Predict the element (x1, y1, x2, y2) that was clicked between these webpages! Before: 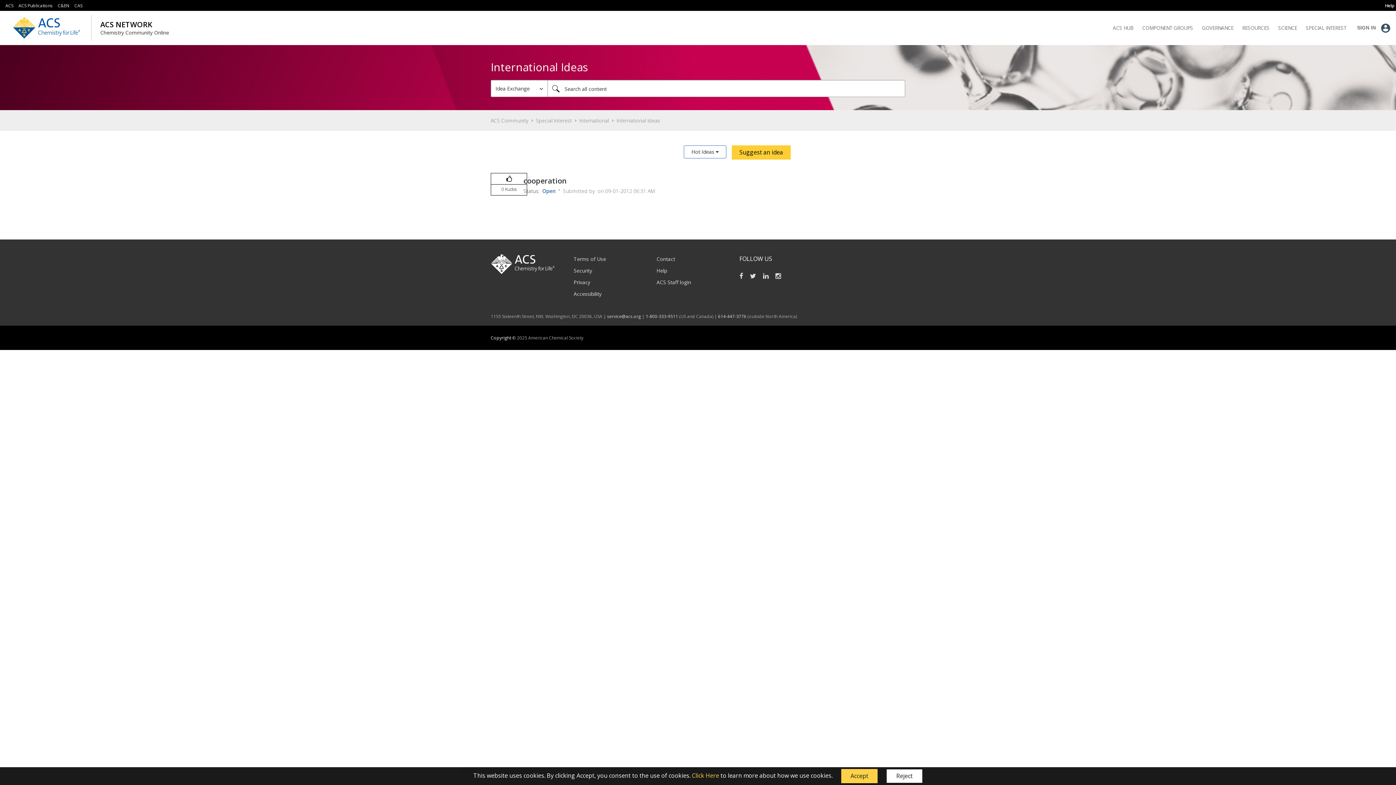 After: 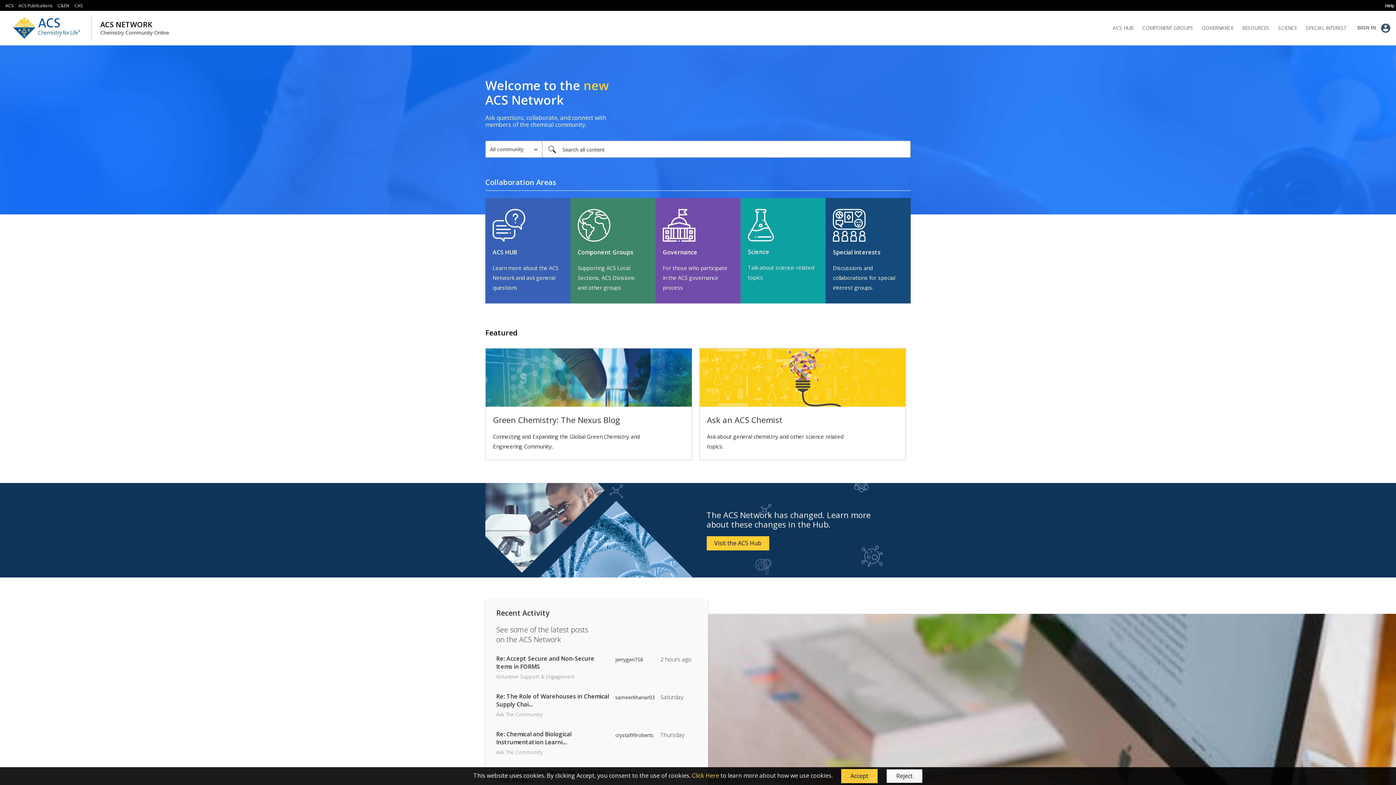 Action: label: ACS NETWORK
Chemistry Community Online bbox: (100, 20, 169, 35)